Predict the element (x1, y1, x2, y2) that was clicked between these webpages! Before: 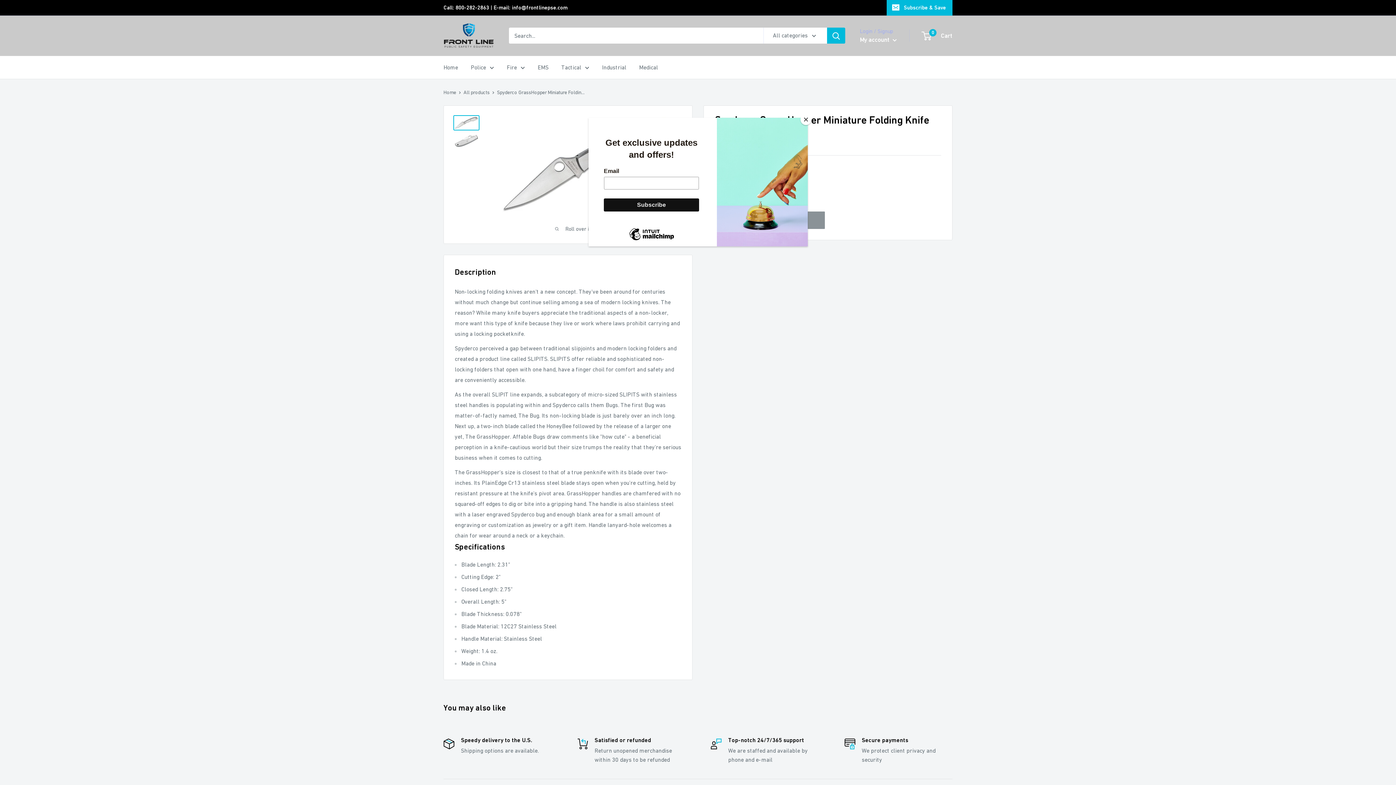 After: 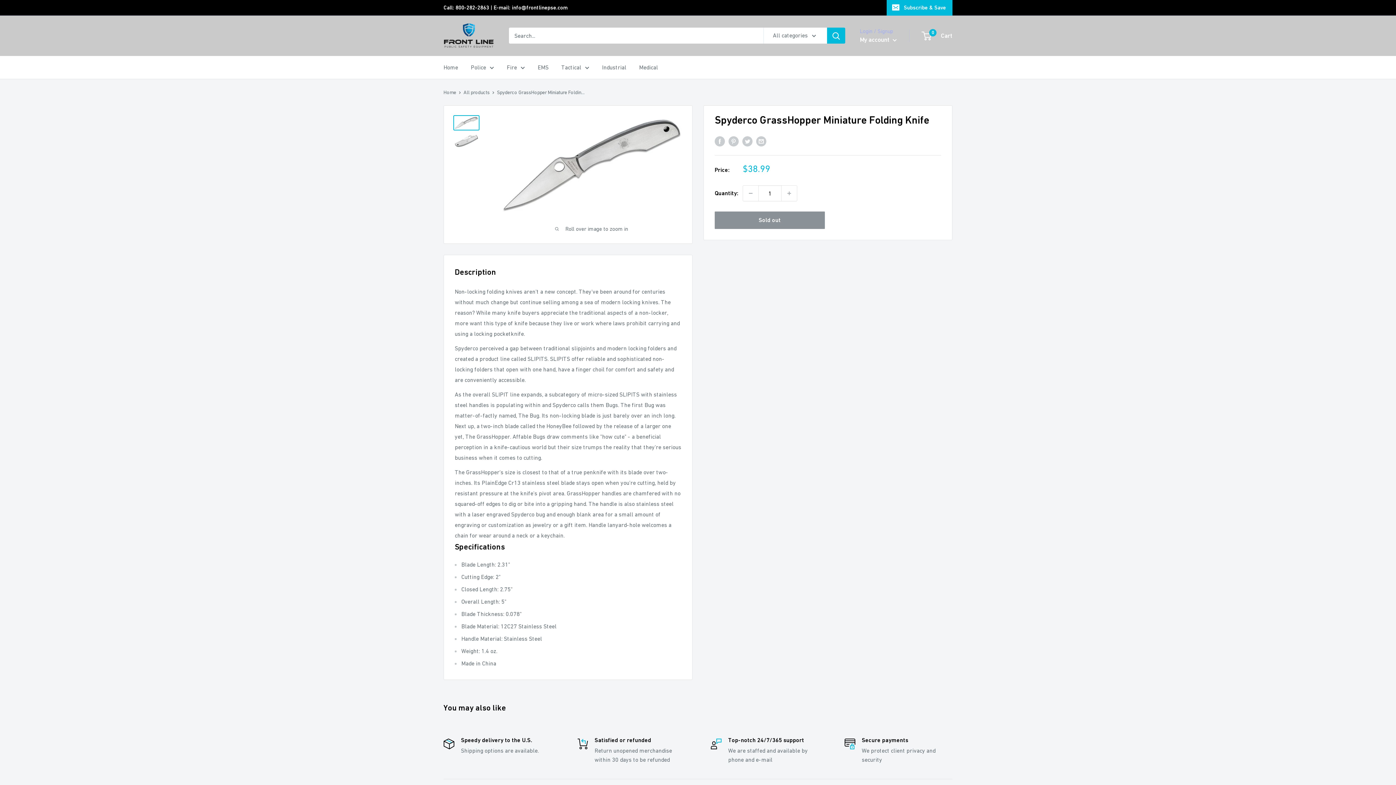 Action: label: Close bbox: (800, 114, 811, 125)